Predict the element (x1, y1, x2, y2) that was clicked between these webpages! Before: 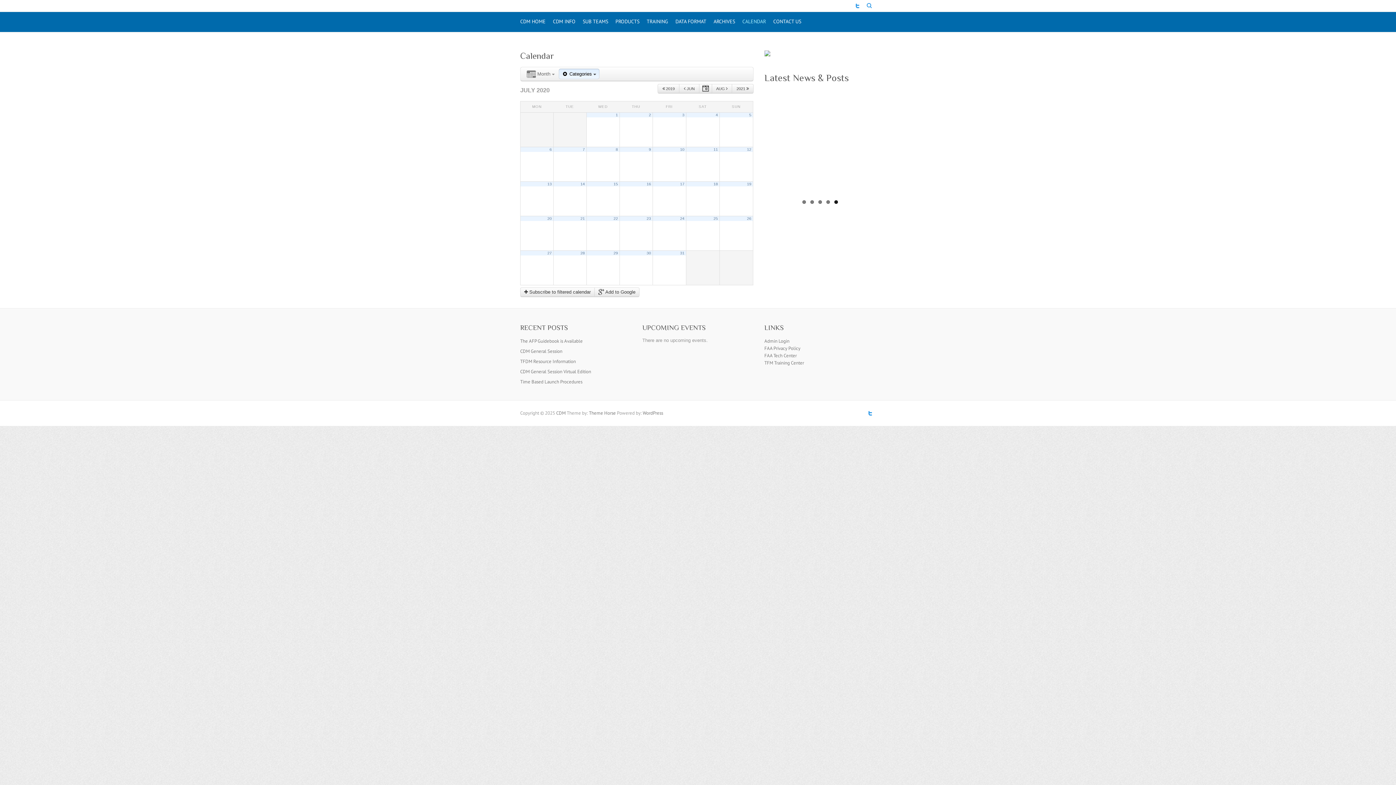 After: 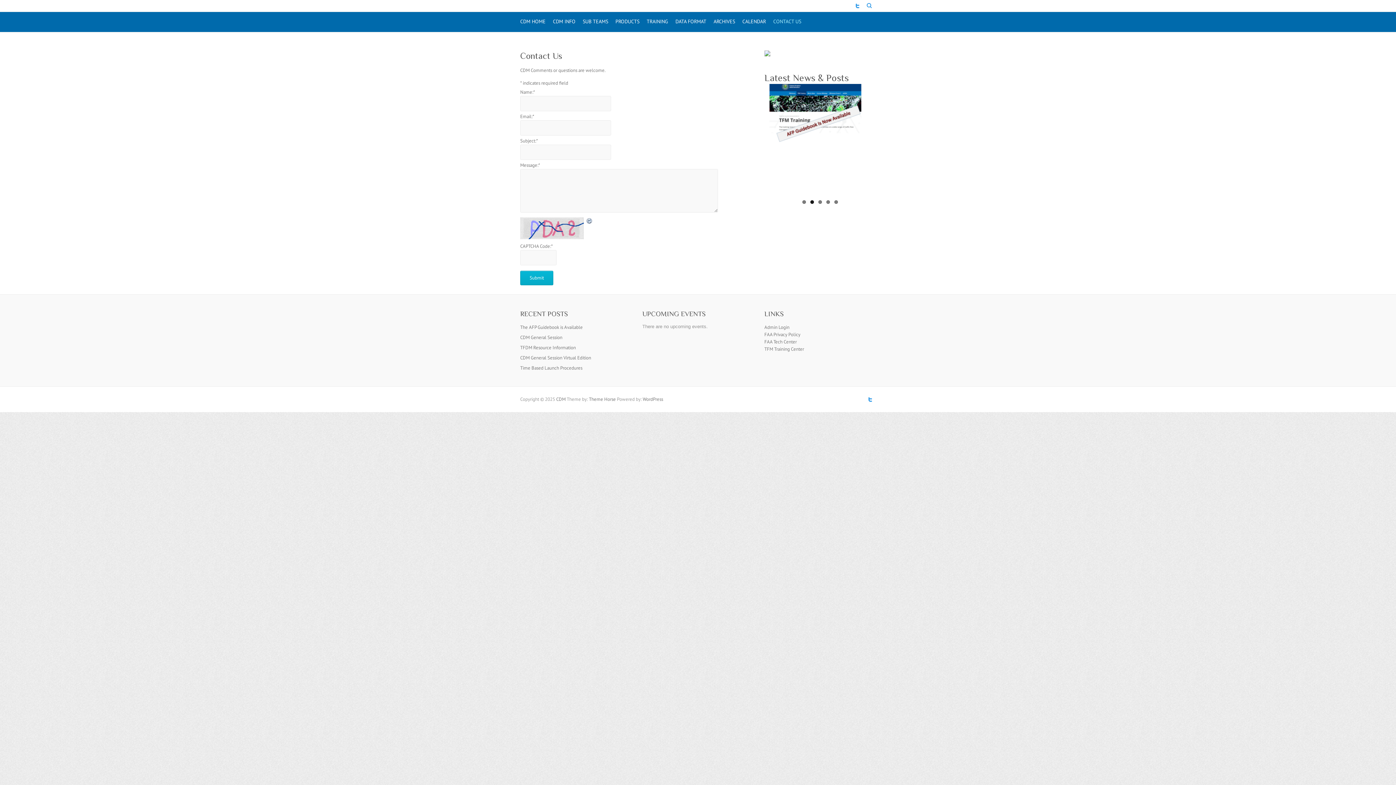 Action: bbox: (773, 12, 801, 32) label: CONTACT US